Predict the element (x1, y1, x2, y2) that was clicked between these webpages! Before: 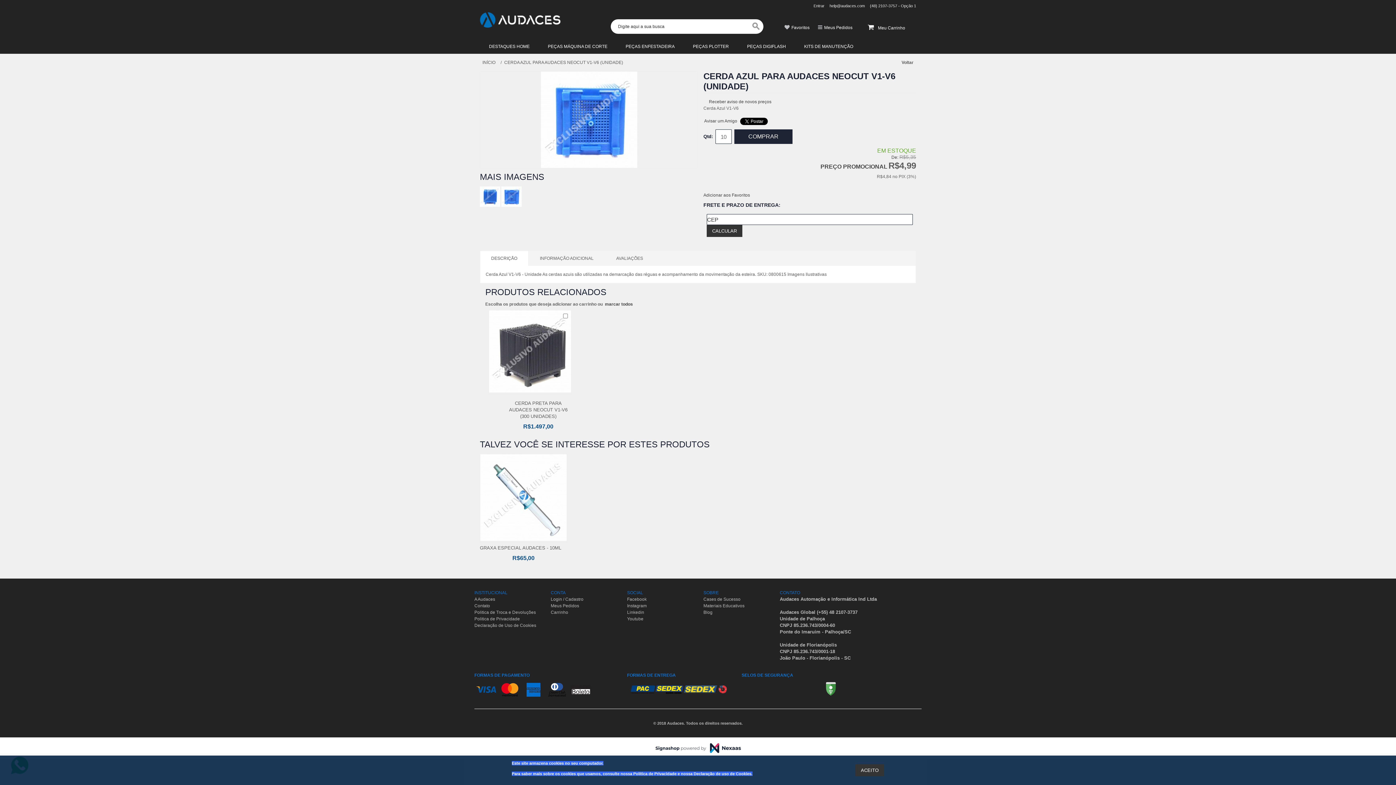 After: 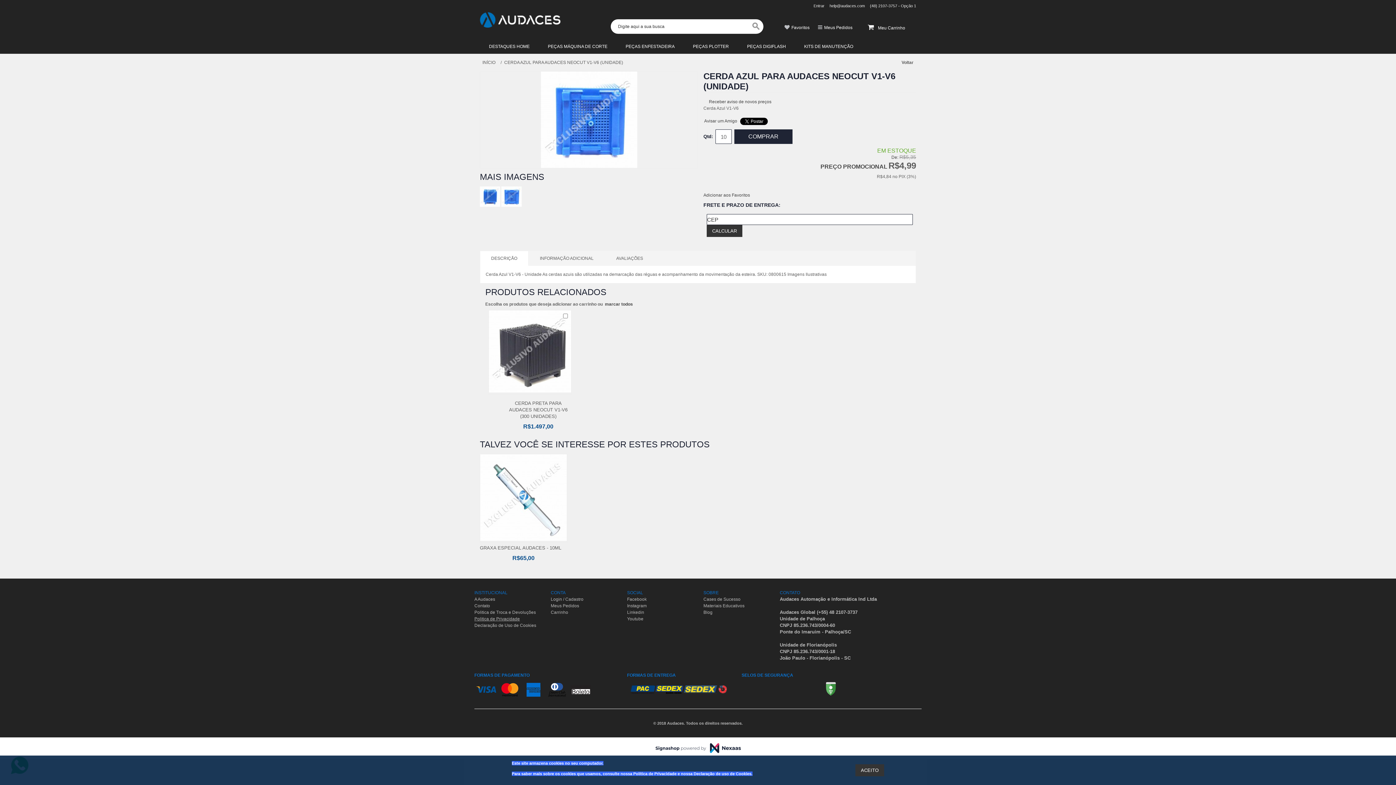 Action: label: Politica de Privacidade bbox: (474, 616, 520, 621)